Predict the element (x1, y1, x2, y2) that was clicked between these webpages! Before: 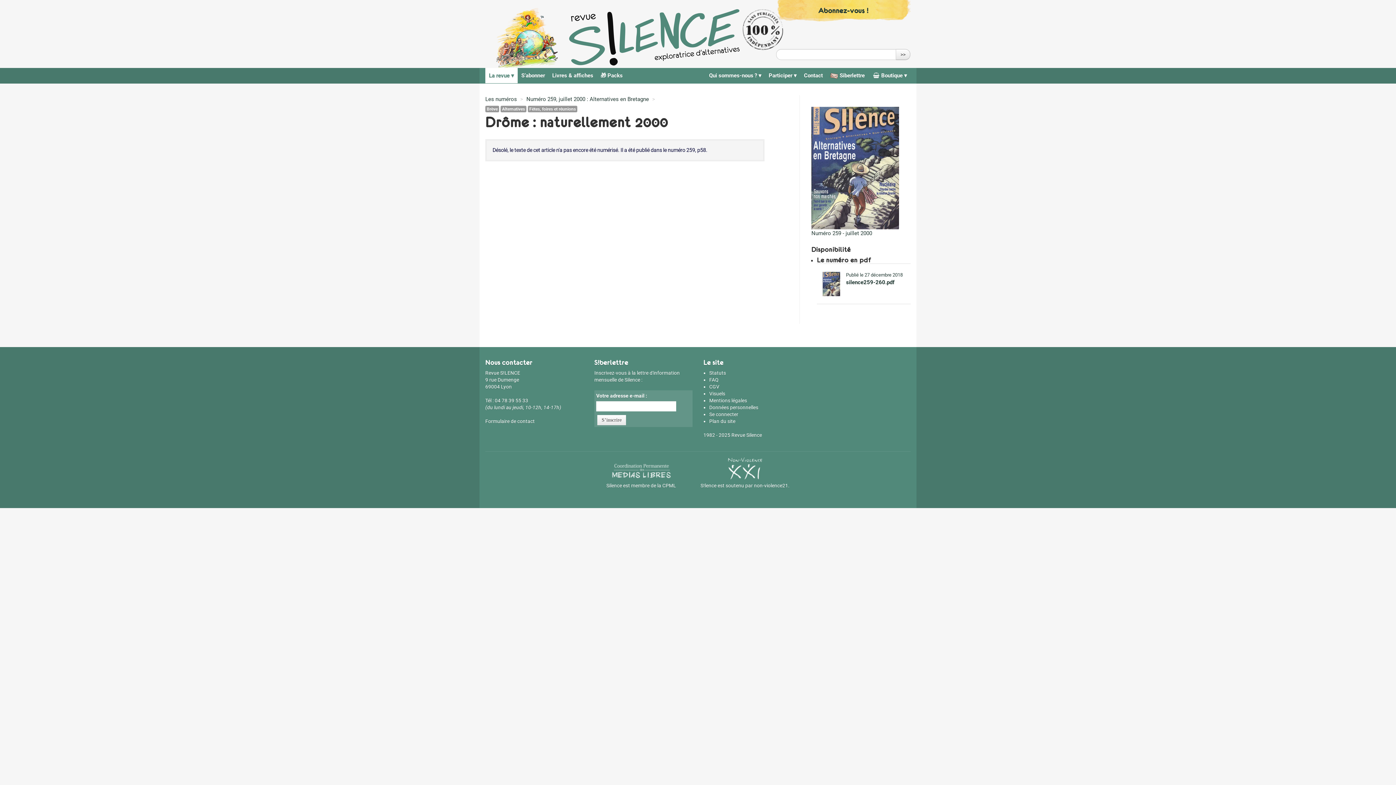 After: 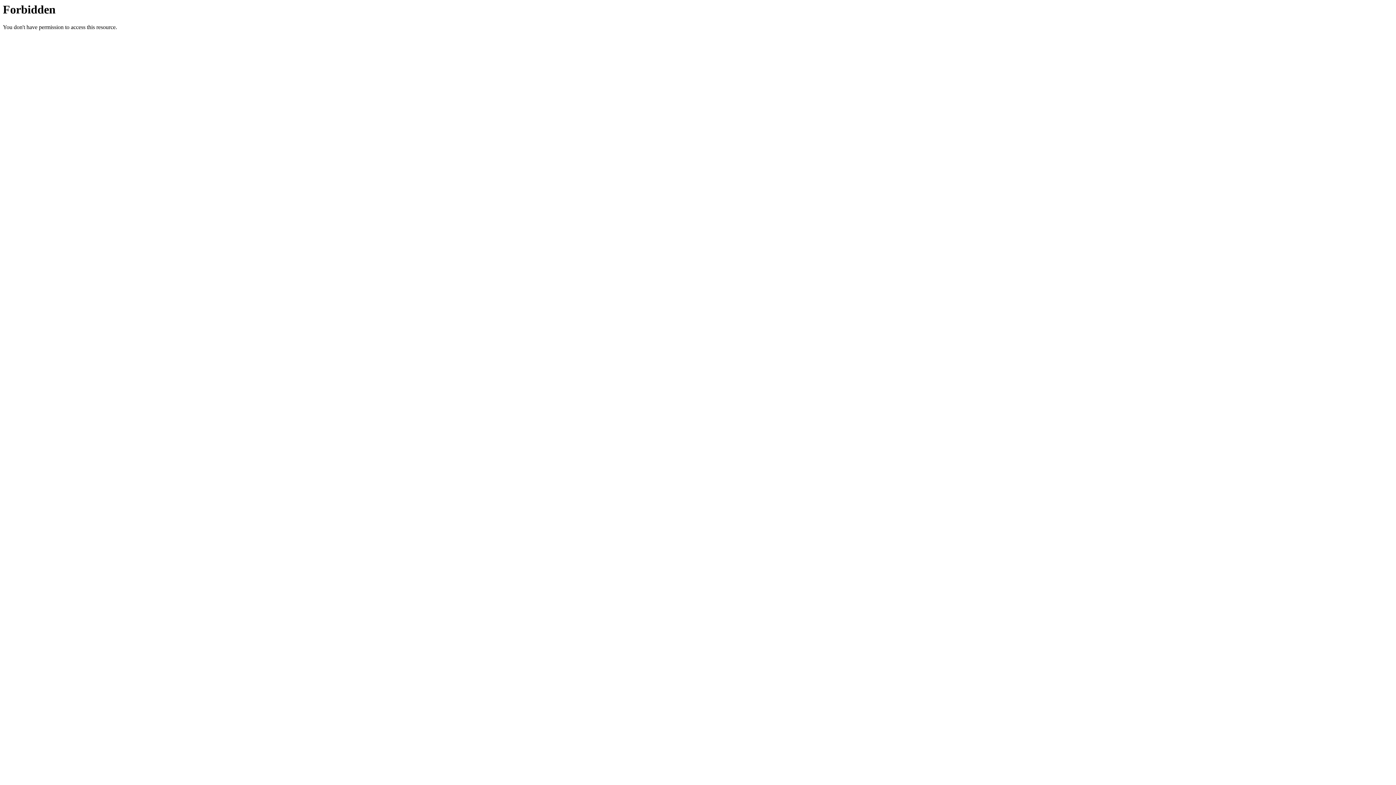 Action: label: CPML bbox: (662, 483, 676, 488)